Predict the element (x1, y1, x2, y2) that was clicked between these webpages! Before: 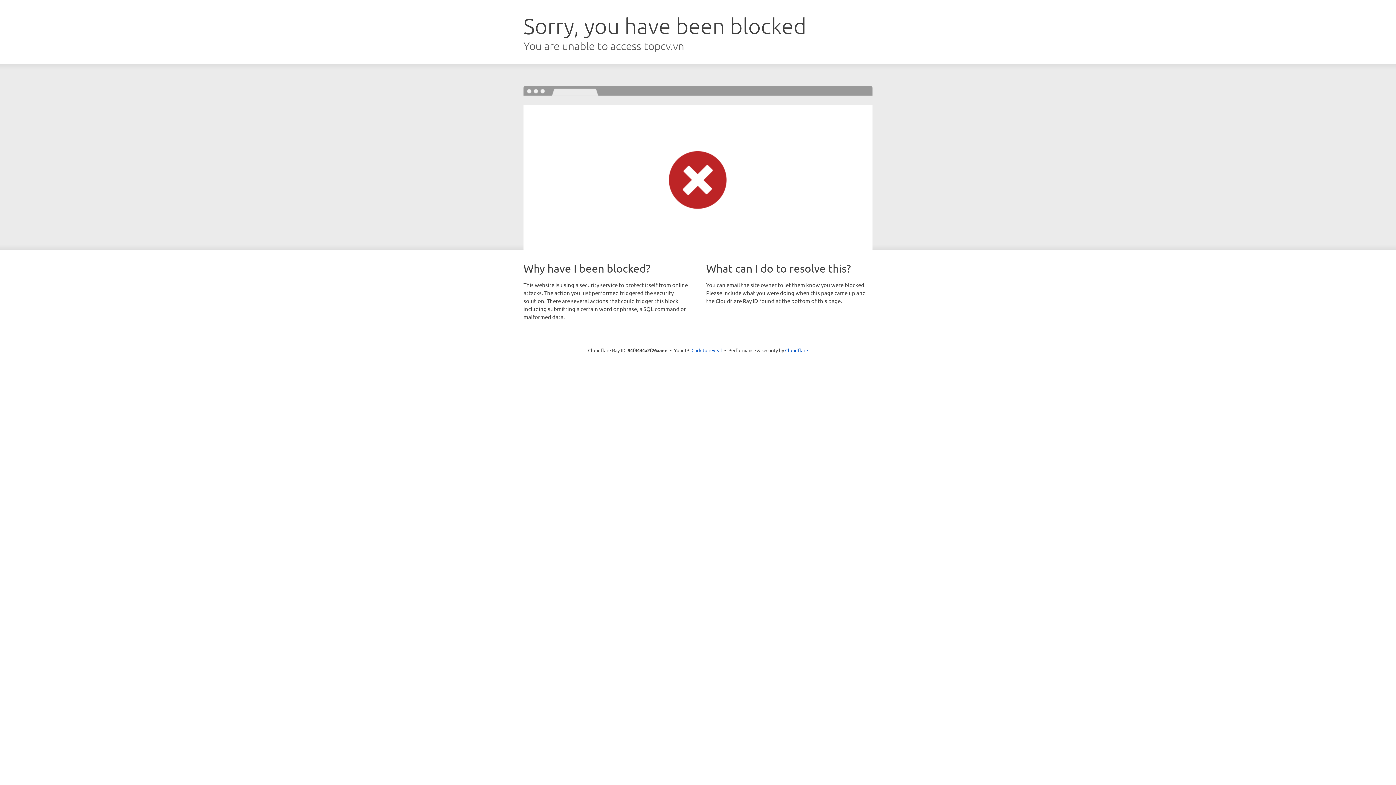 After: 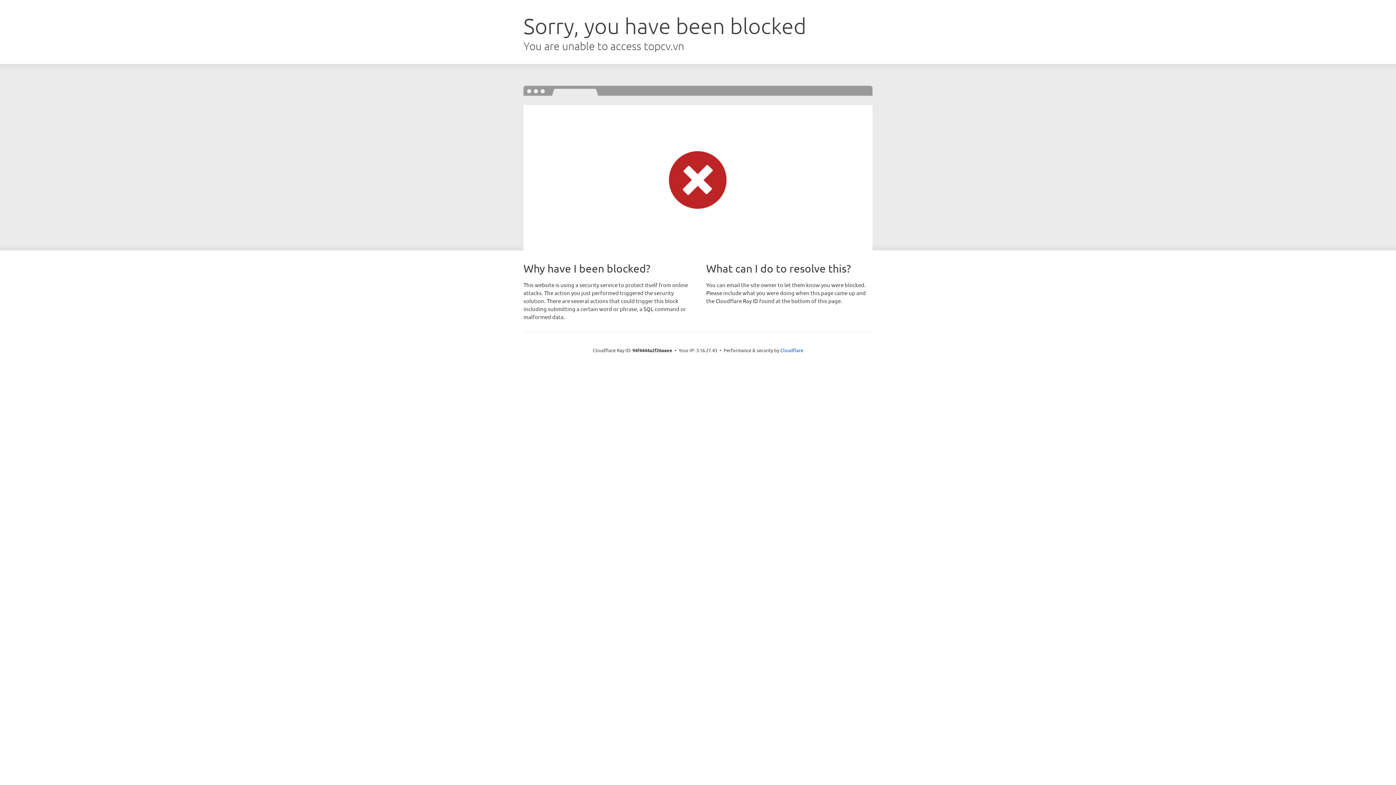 Action: label: Click to reveal bbox: (691, 346, 722, 353)